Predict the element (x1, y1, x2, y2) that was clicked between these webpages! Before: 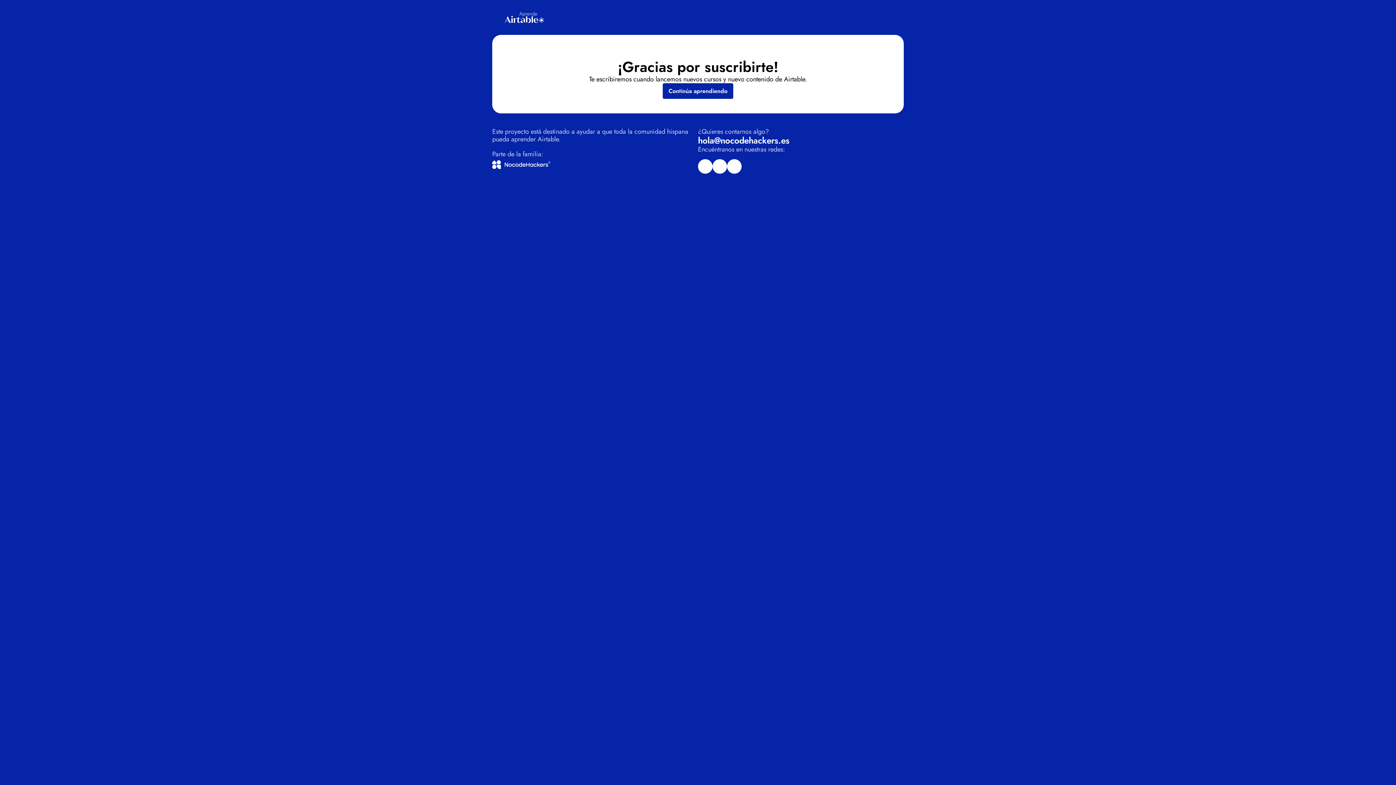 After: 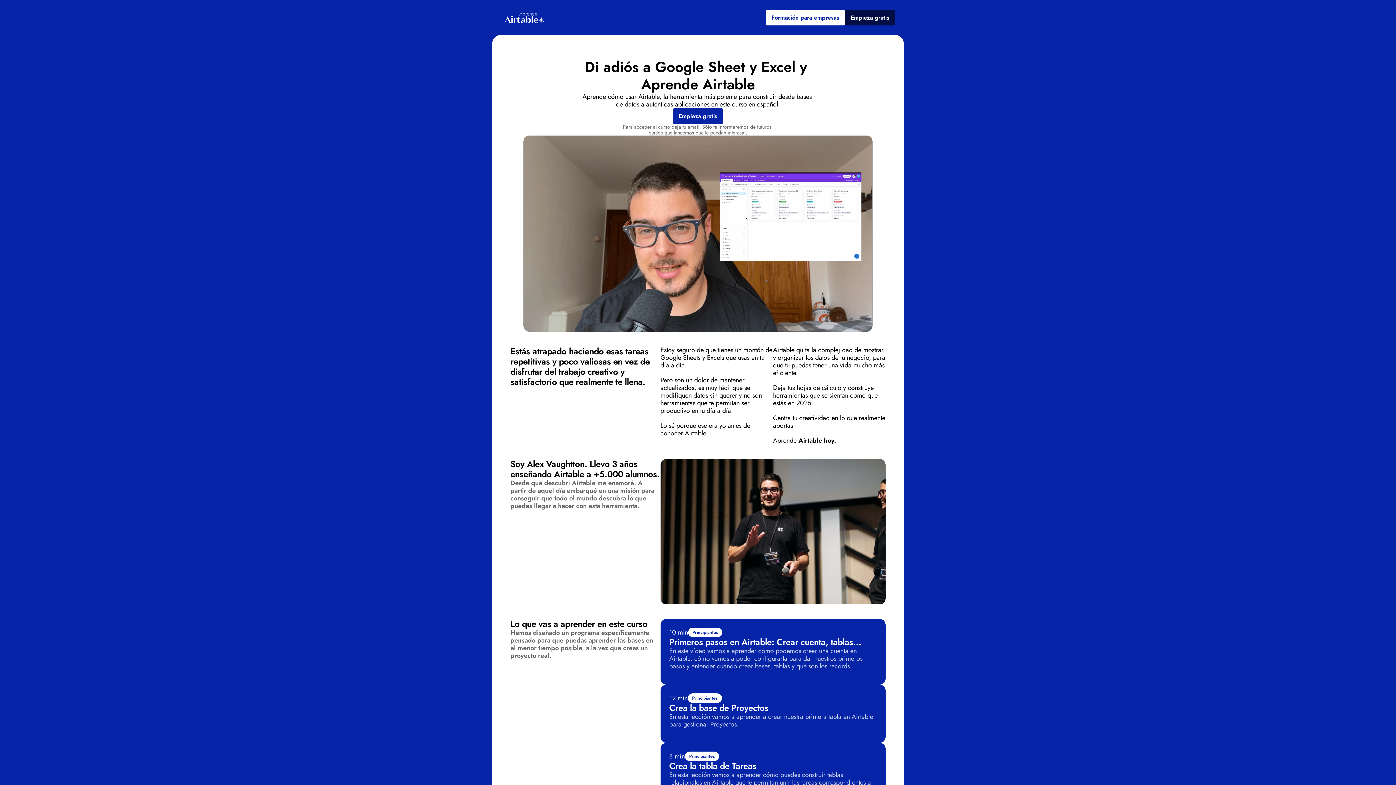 Action: bbox: (499, 9, 549, 25) label: Logo de Aprende Airtable